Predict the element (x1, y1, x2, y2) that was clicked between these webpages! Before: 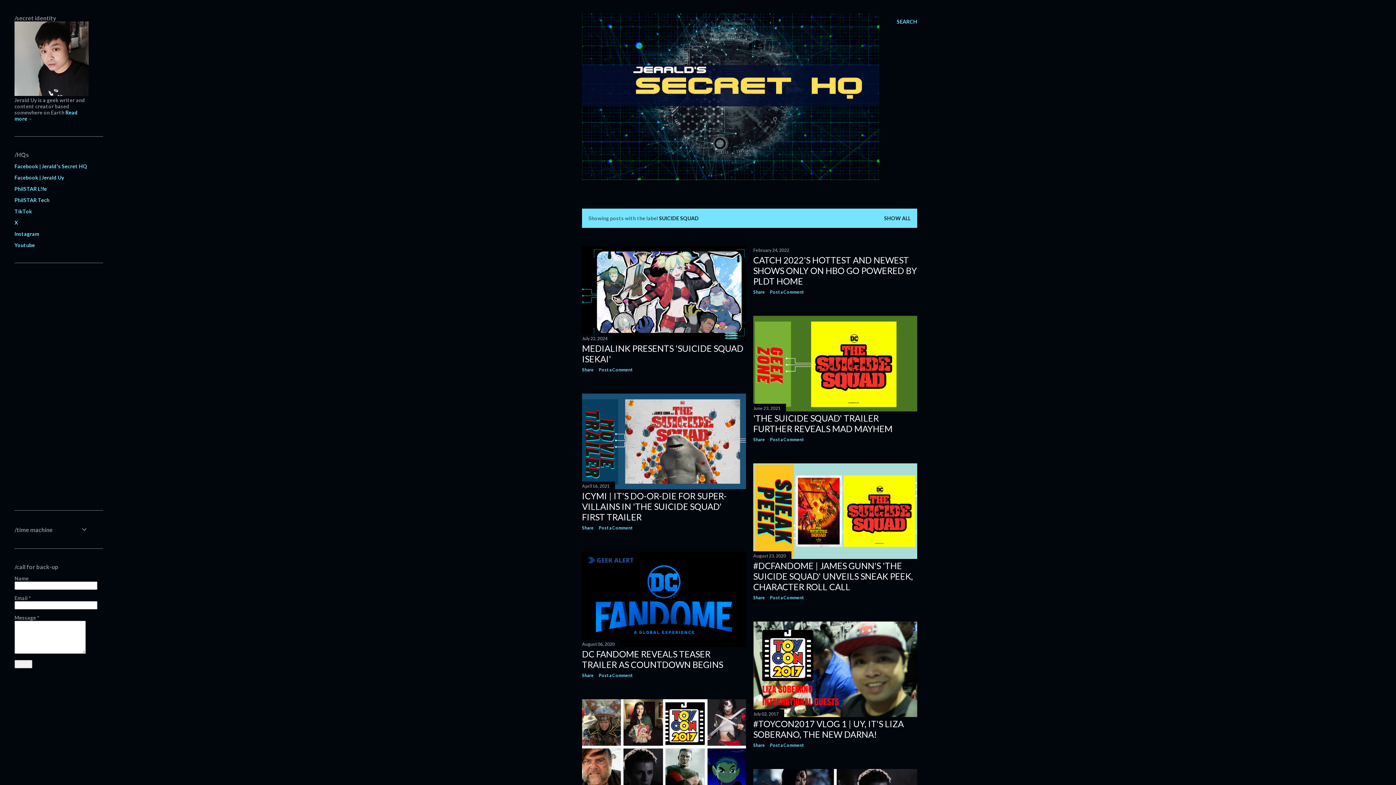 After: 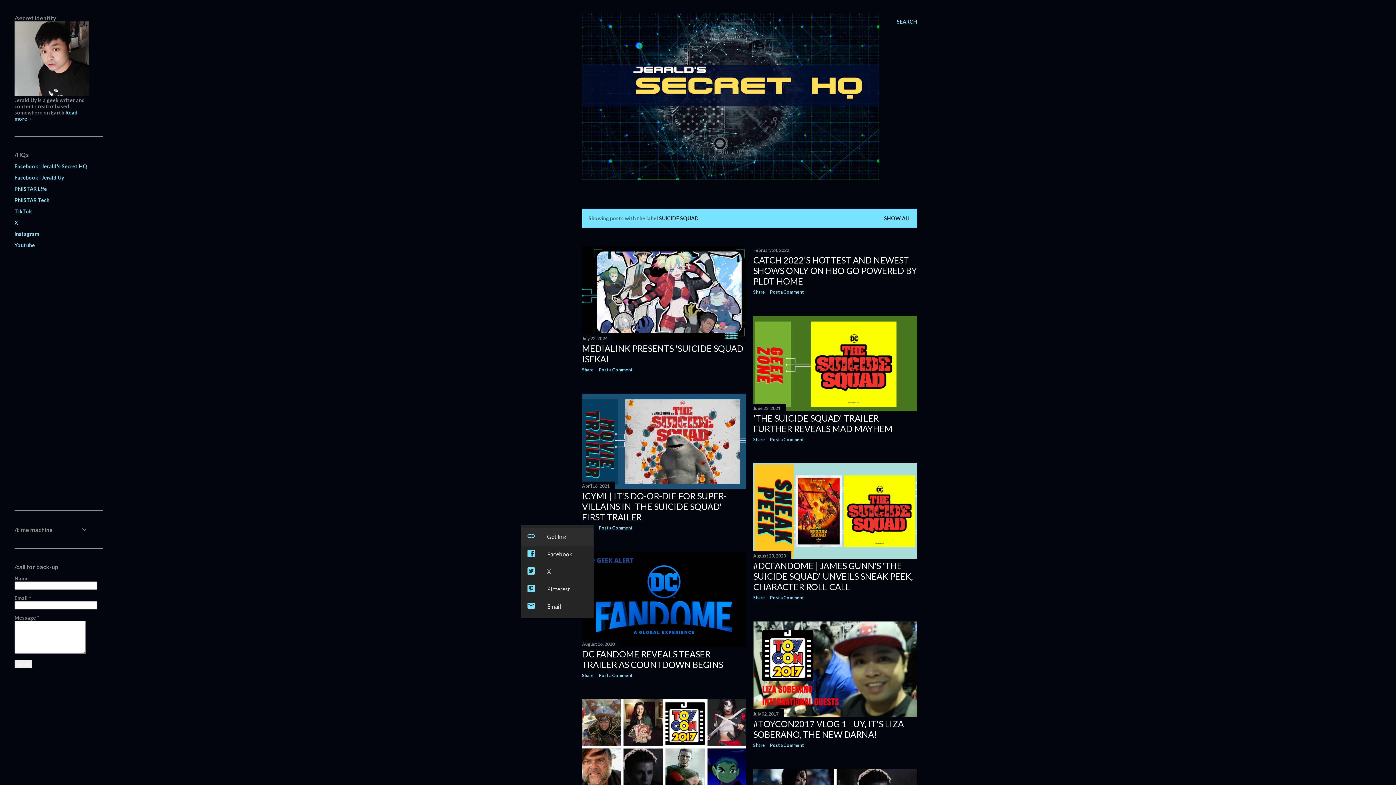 Action: label: Share bbox: (582, 525, 593, 530)